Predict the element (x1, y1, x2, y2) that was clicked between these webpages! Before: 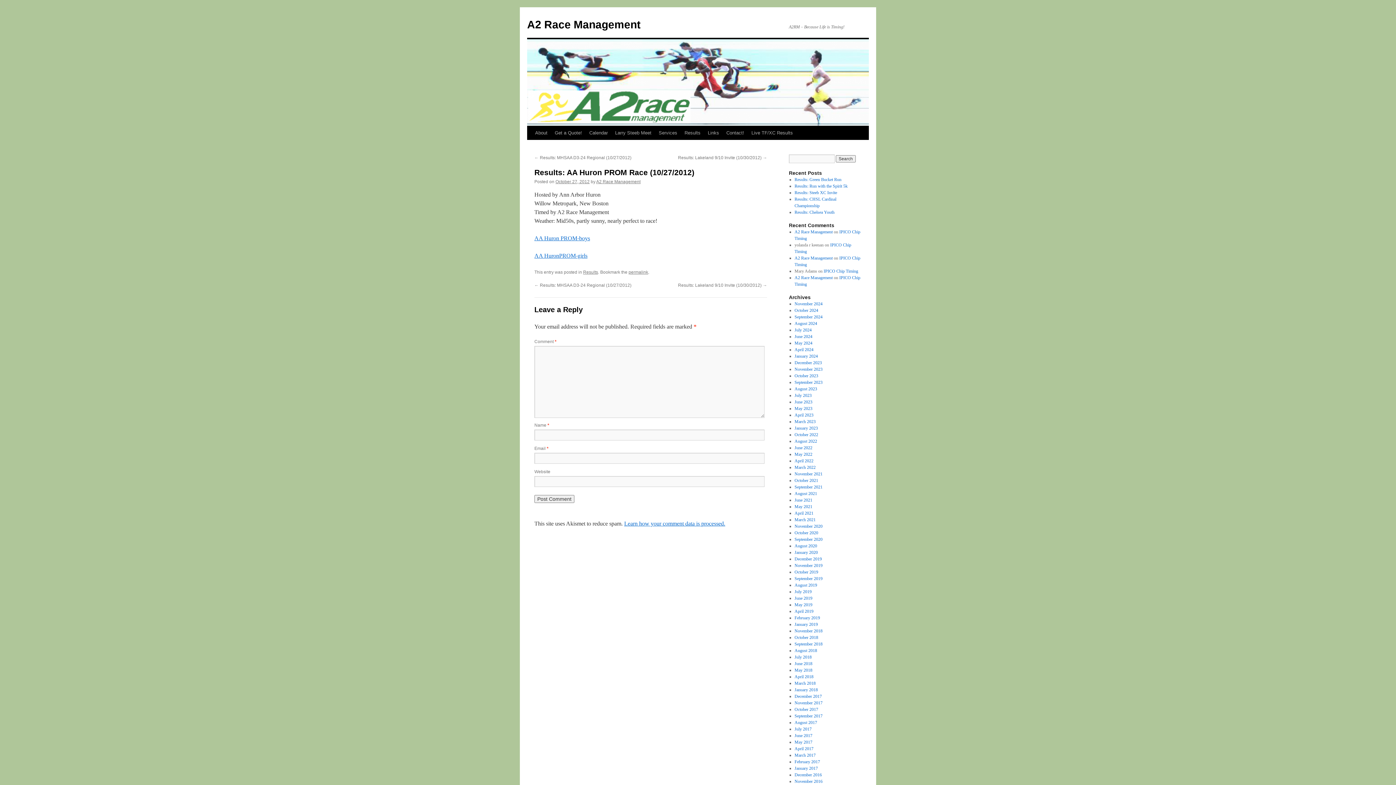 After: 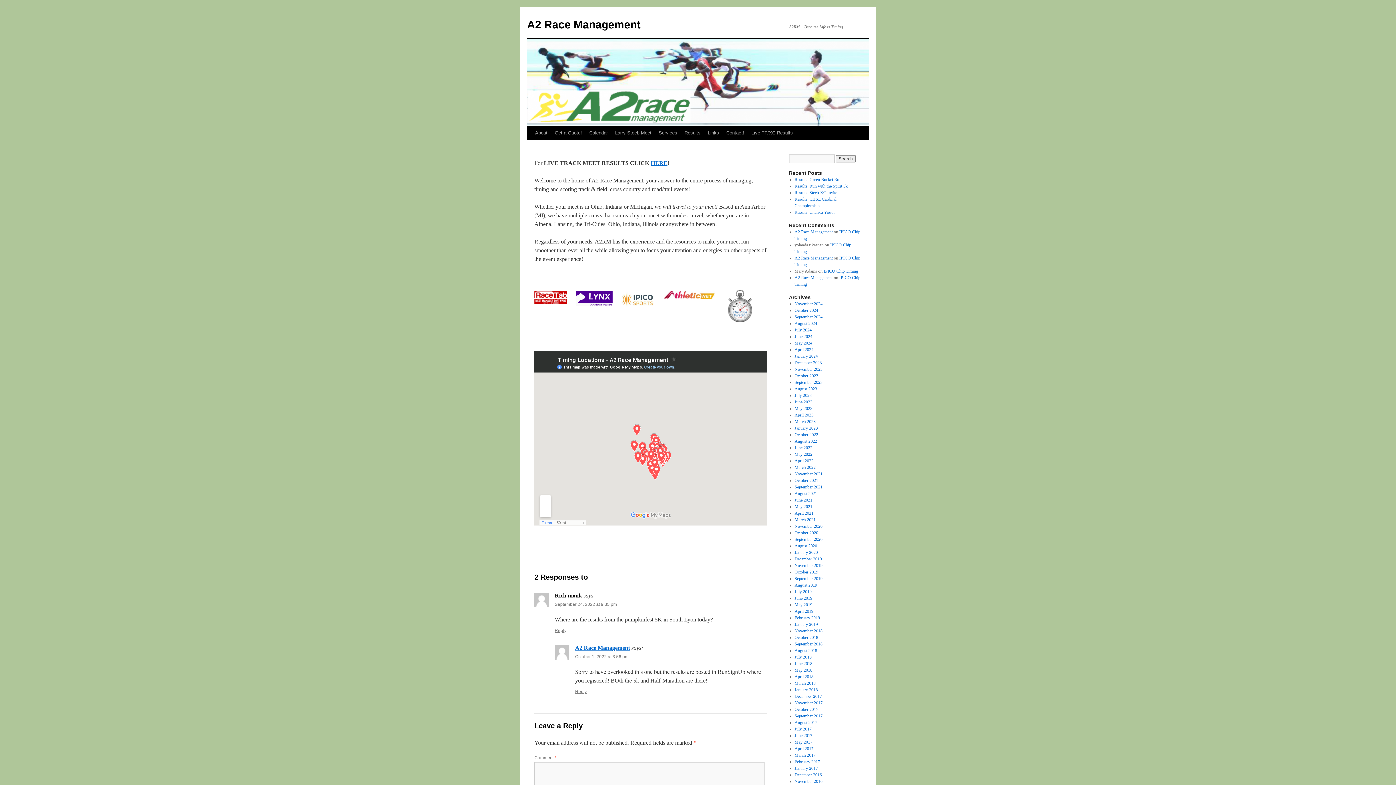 Action: bbox: (527, 18, 640, 30) label: A2 Race Management